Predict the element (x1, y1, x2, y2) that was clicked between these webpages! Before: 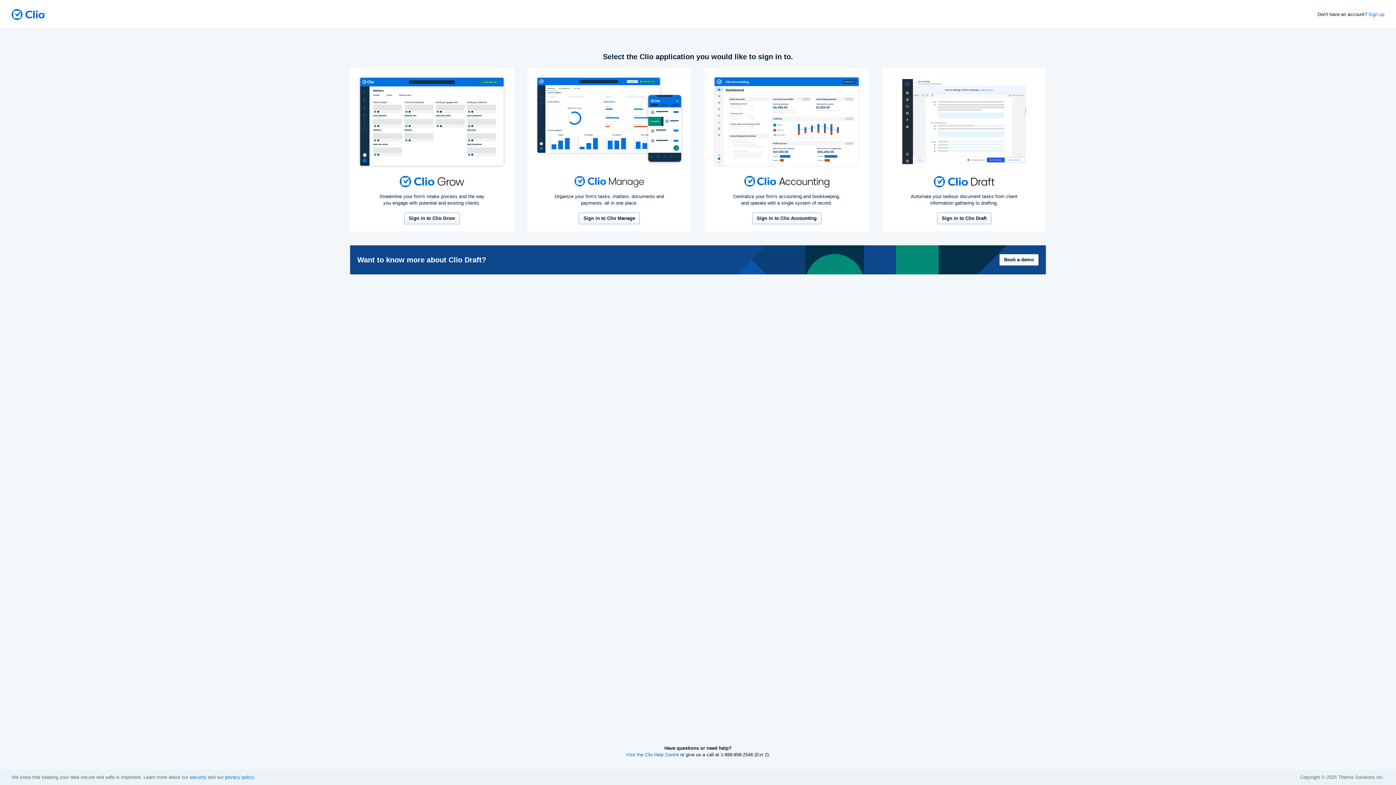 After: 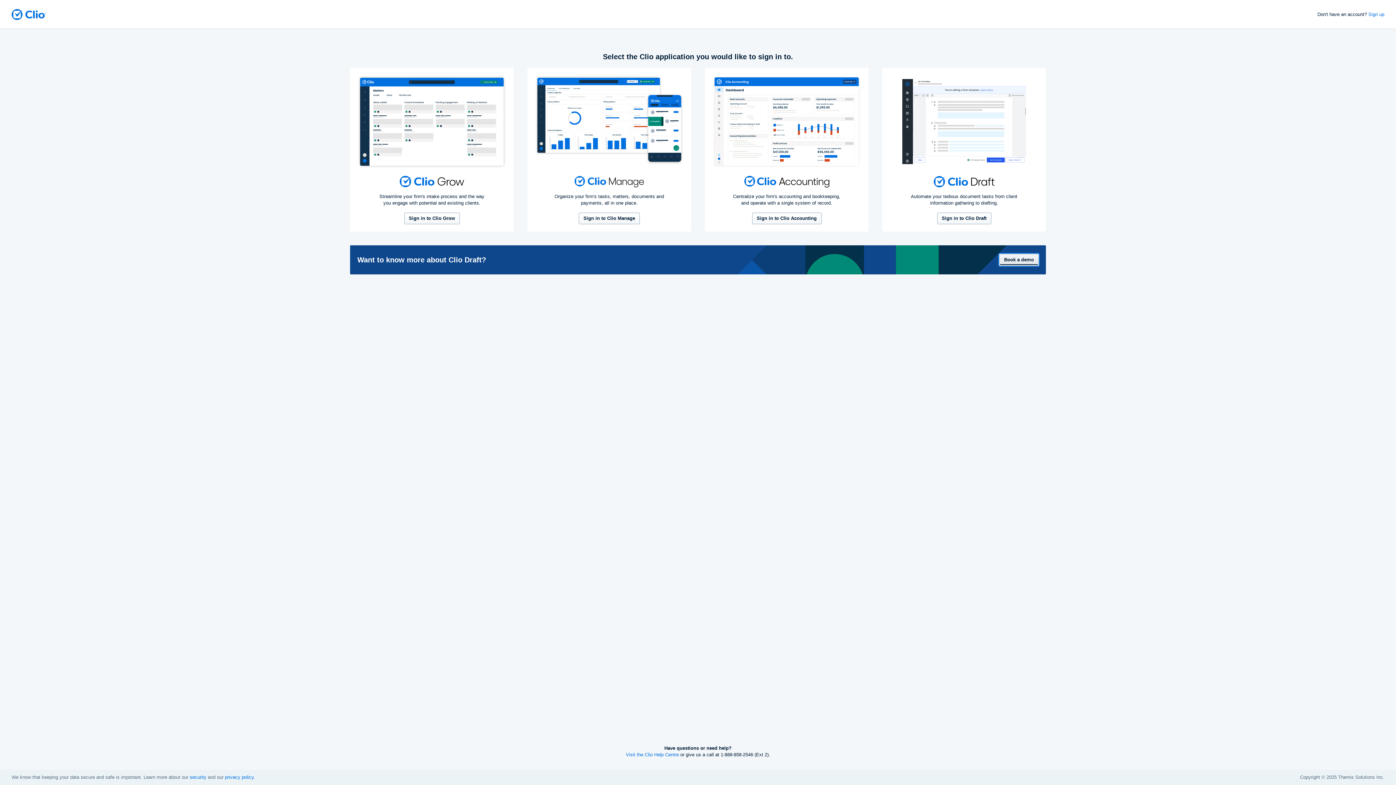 Action: bbox: (999, 254, 1038, 265) label: Book a demo